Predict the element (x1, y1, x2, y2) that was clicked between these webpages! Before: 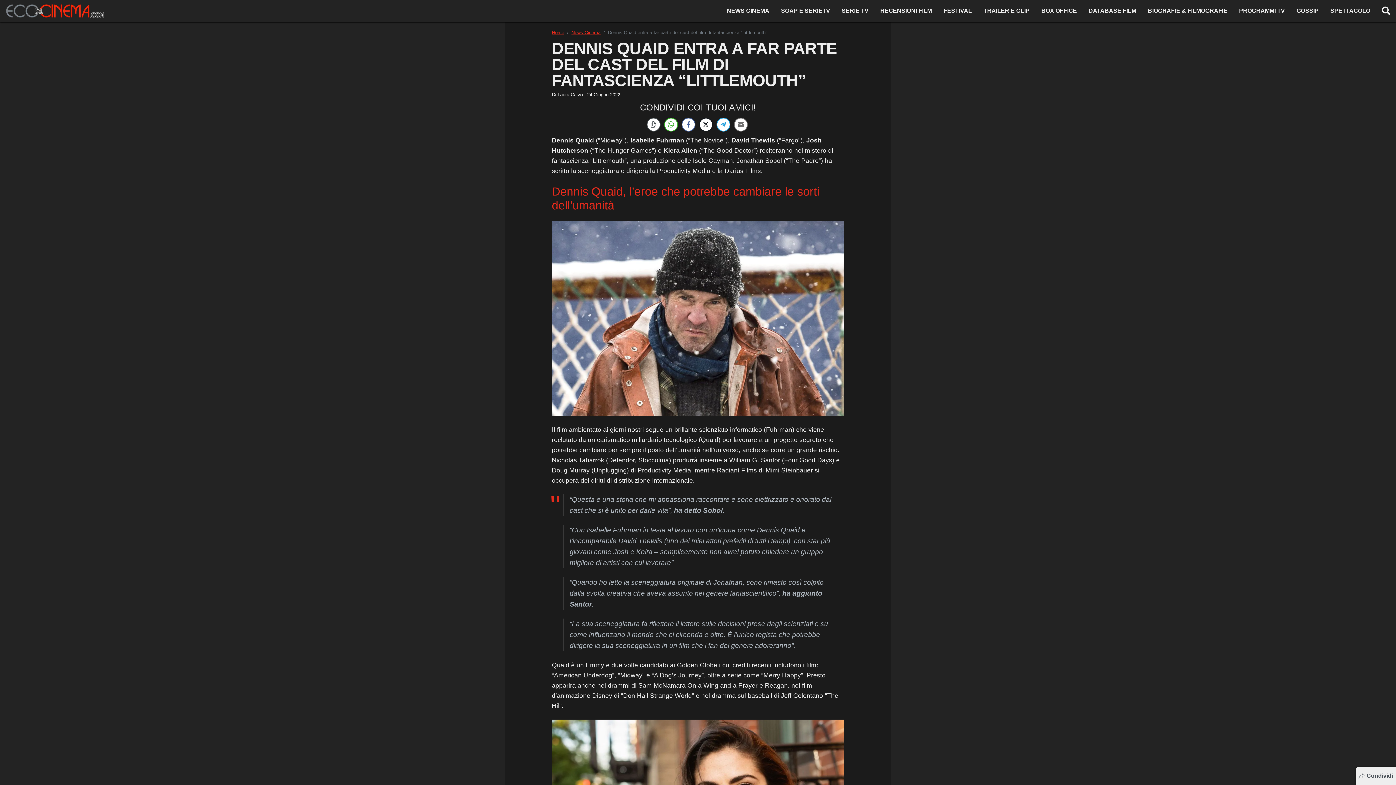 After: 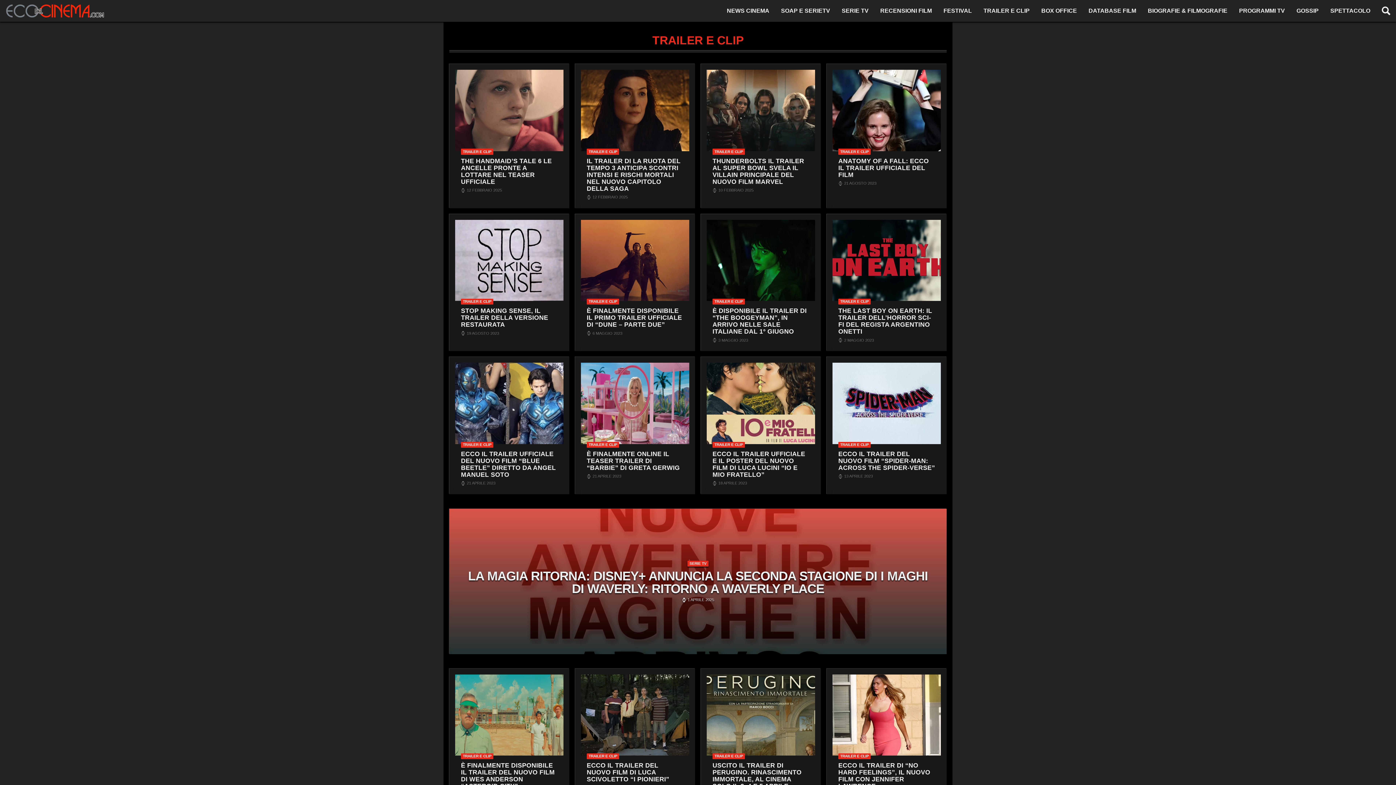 Action: label: TRAILER E CLIP bbox: (977, 3, 1035, 18)